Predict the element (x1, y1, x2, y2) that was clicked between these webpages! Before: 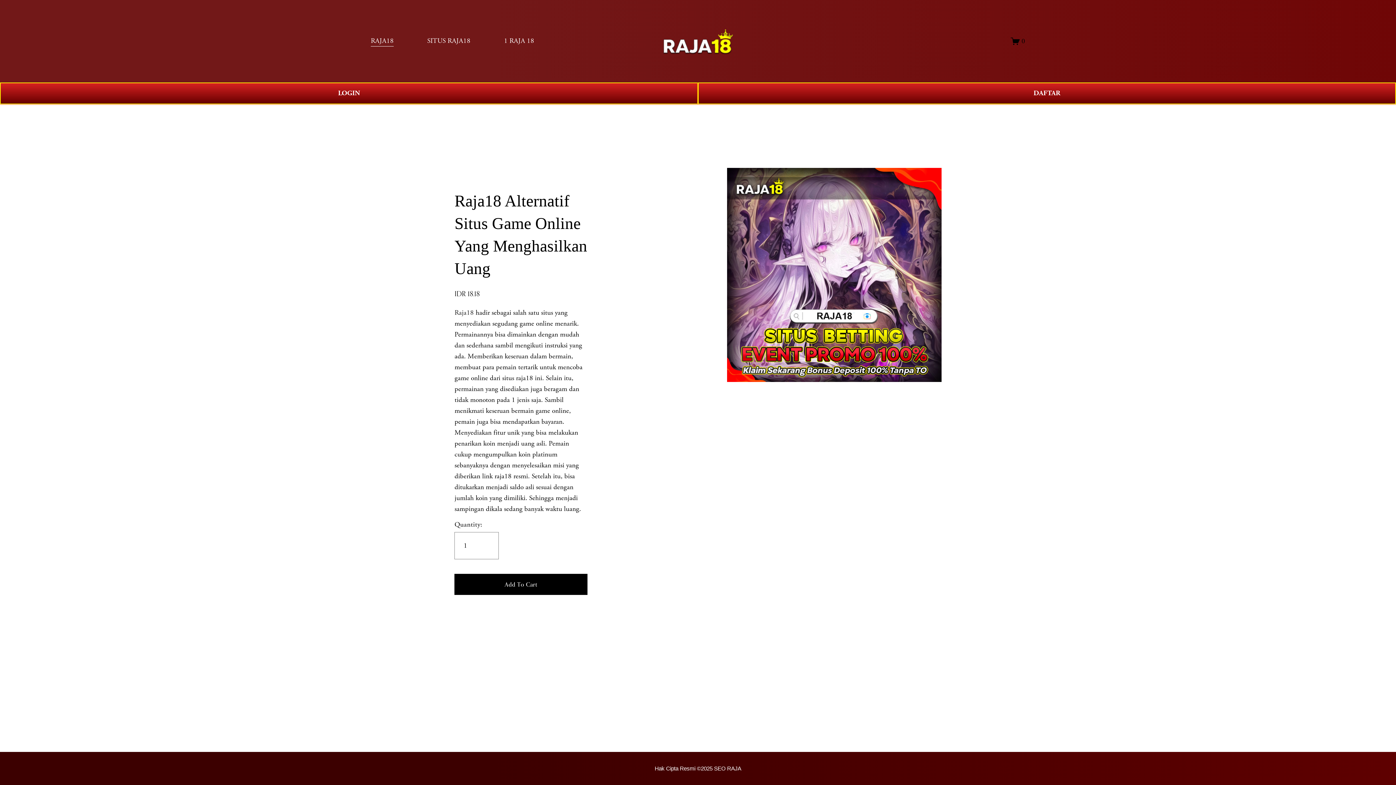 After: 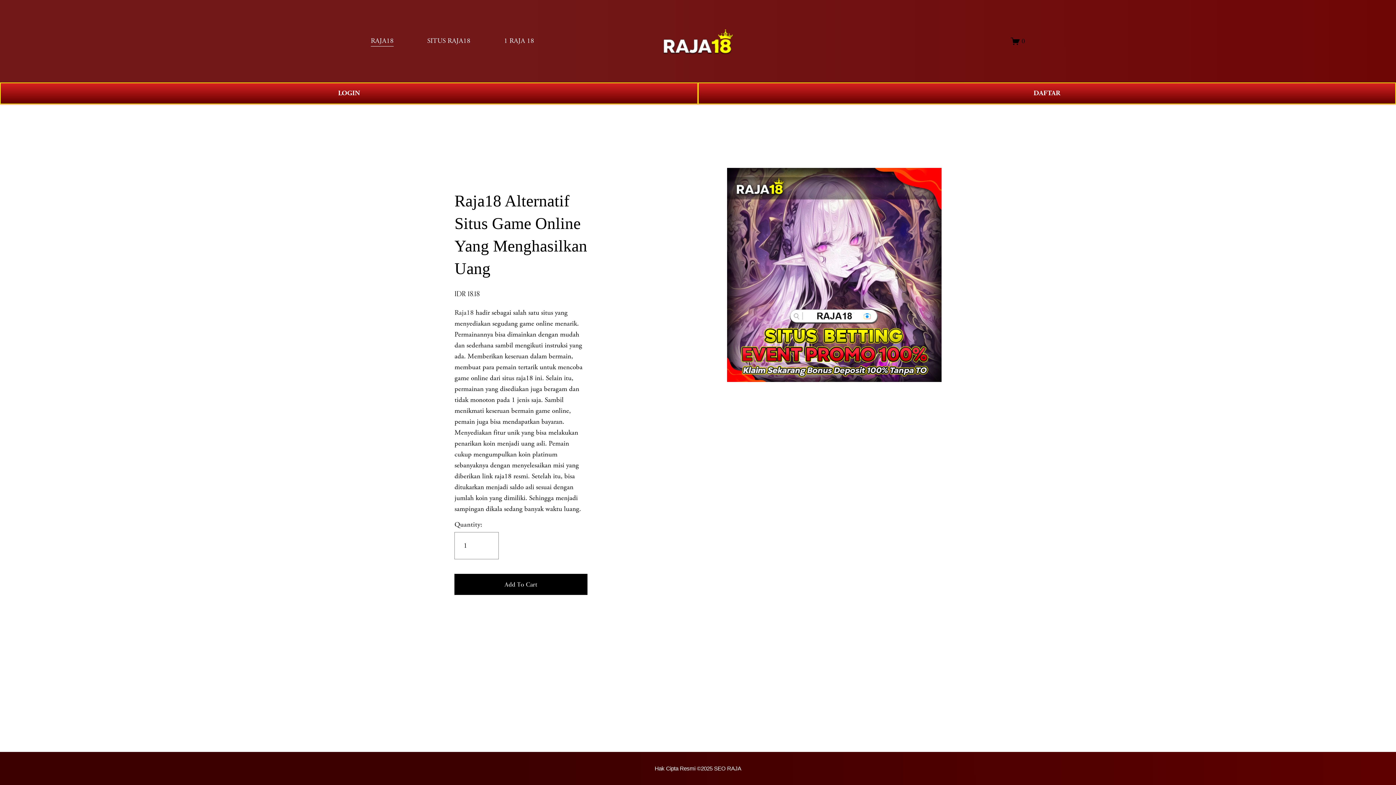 Action: bbox: (662, 27, 735, 54)